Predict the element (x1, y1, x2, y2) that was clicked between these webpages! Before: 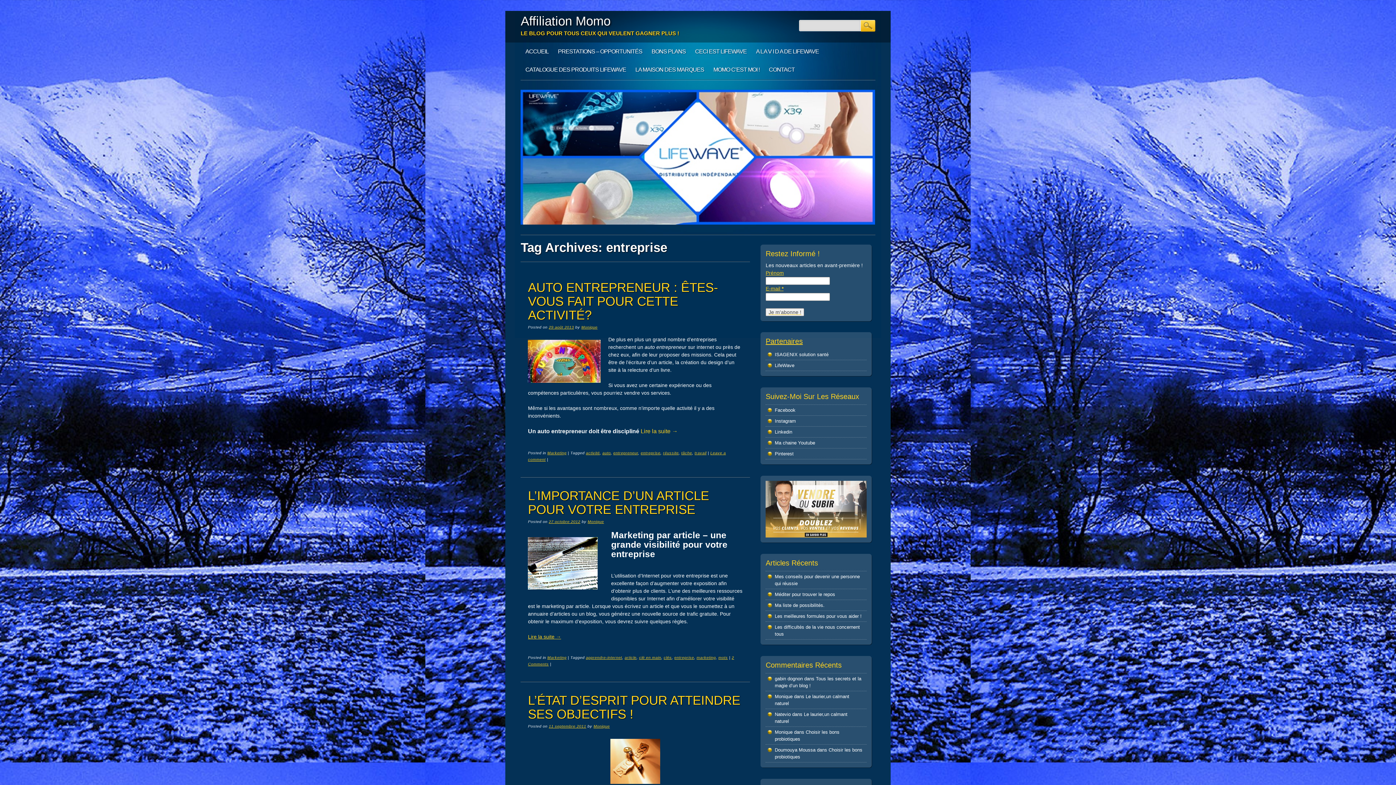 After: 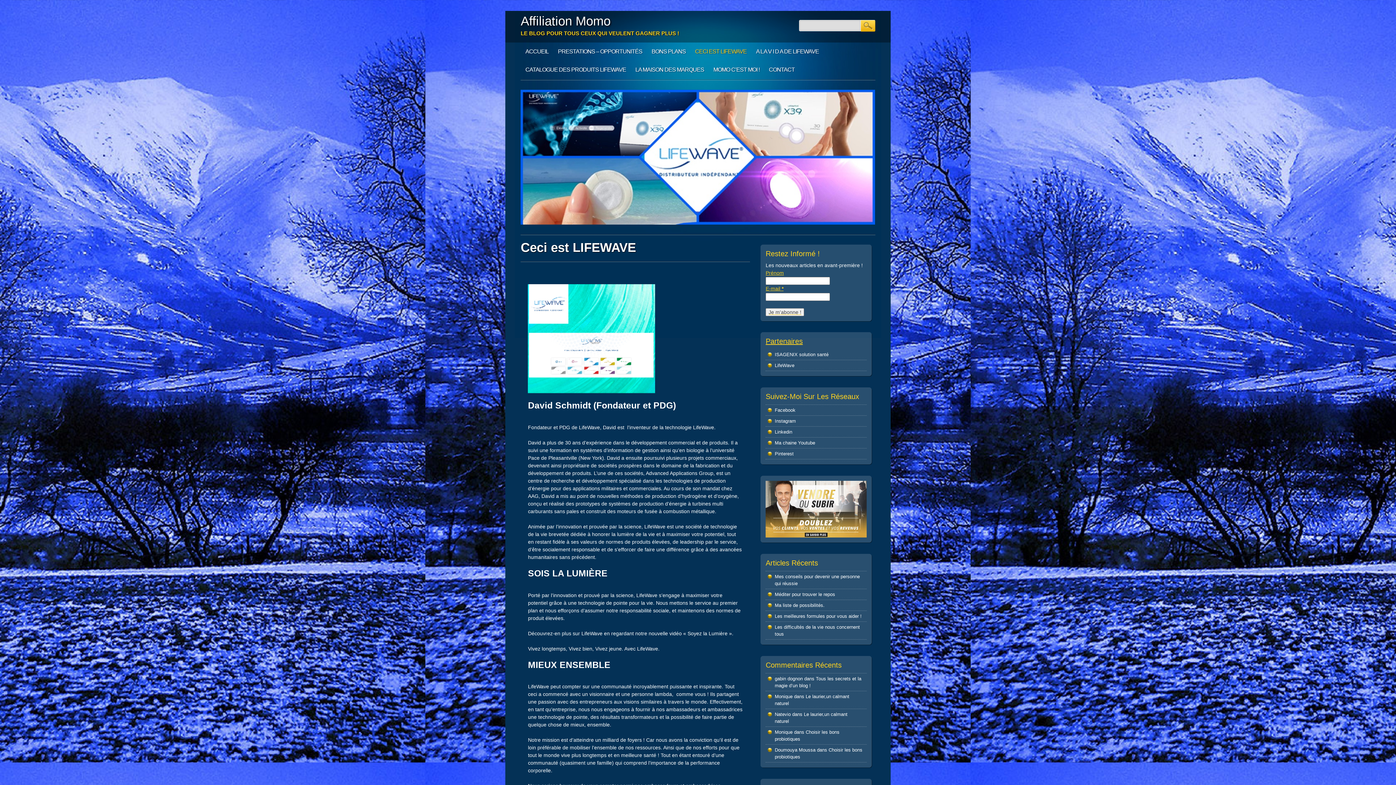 Action: bbox: (690, 42, 751, 60) label: CECI EST LIFEWAVE